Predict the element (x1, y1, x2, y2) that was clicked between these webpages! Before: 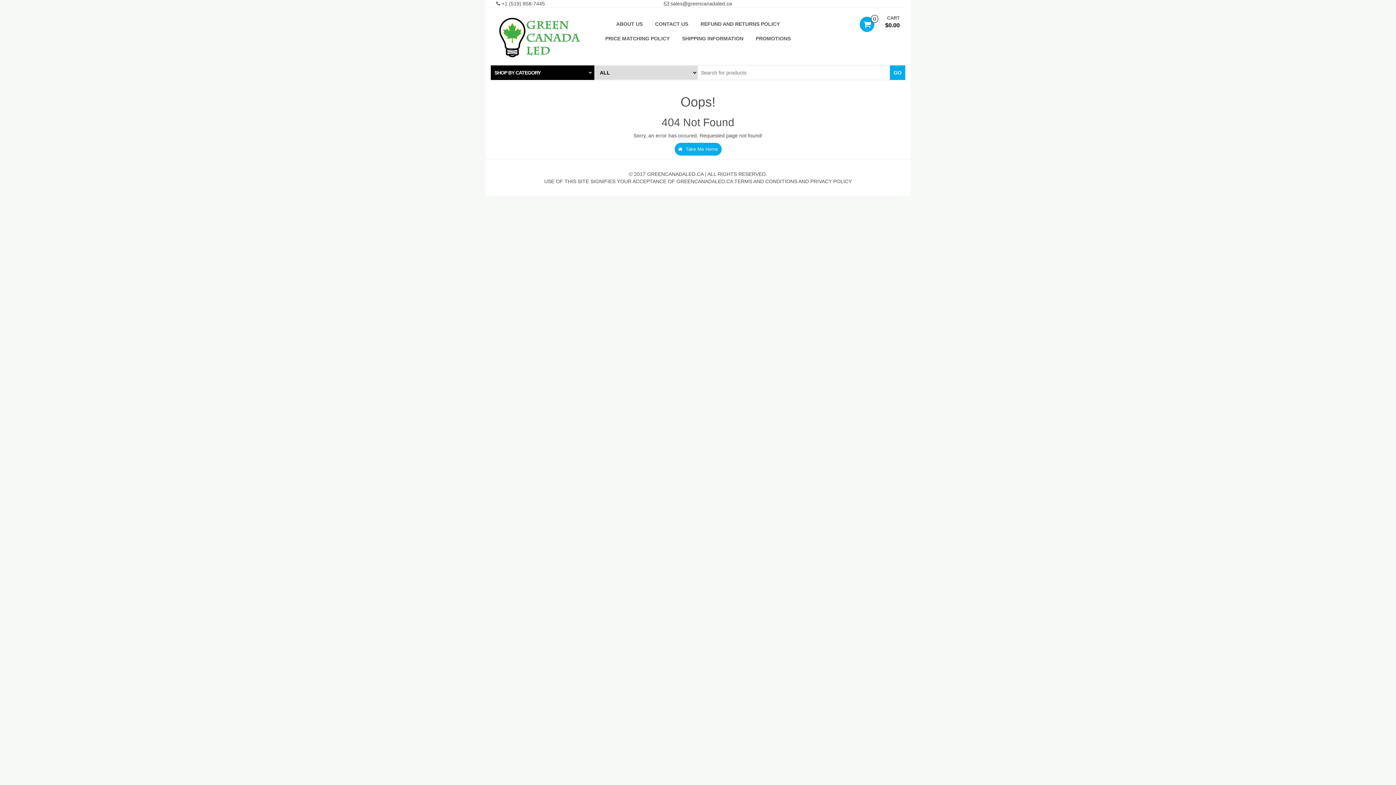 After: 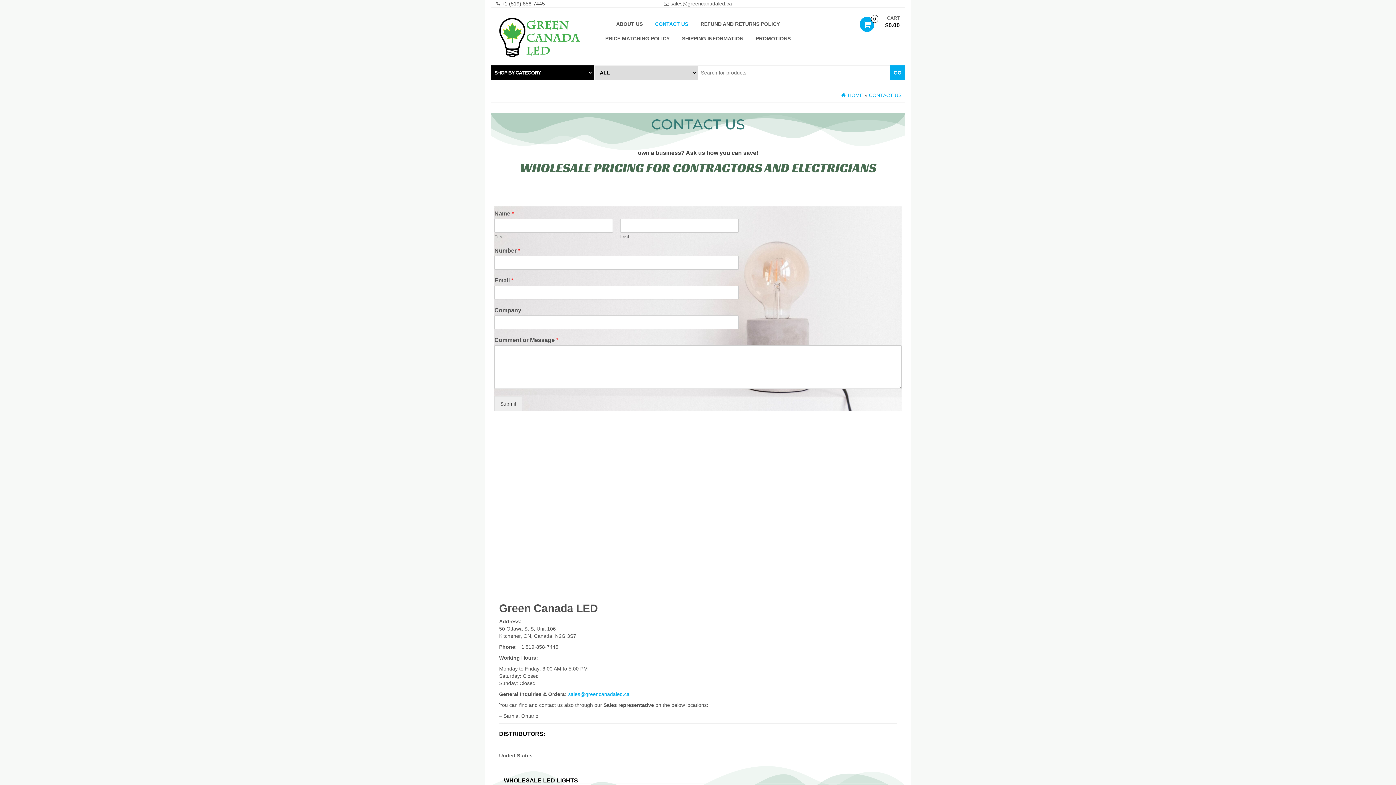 Action: bbox: (649, 16, 693, 31) label: CONTACT US